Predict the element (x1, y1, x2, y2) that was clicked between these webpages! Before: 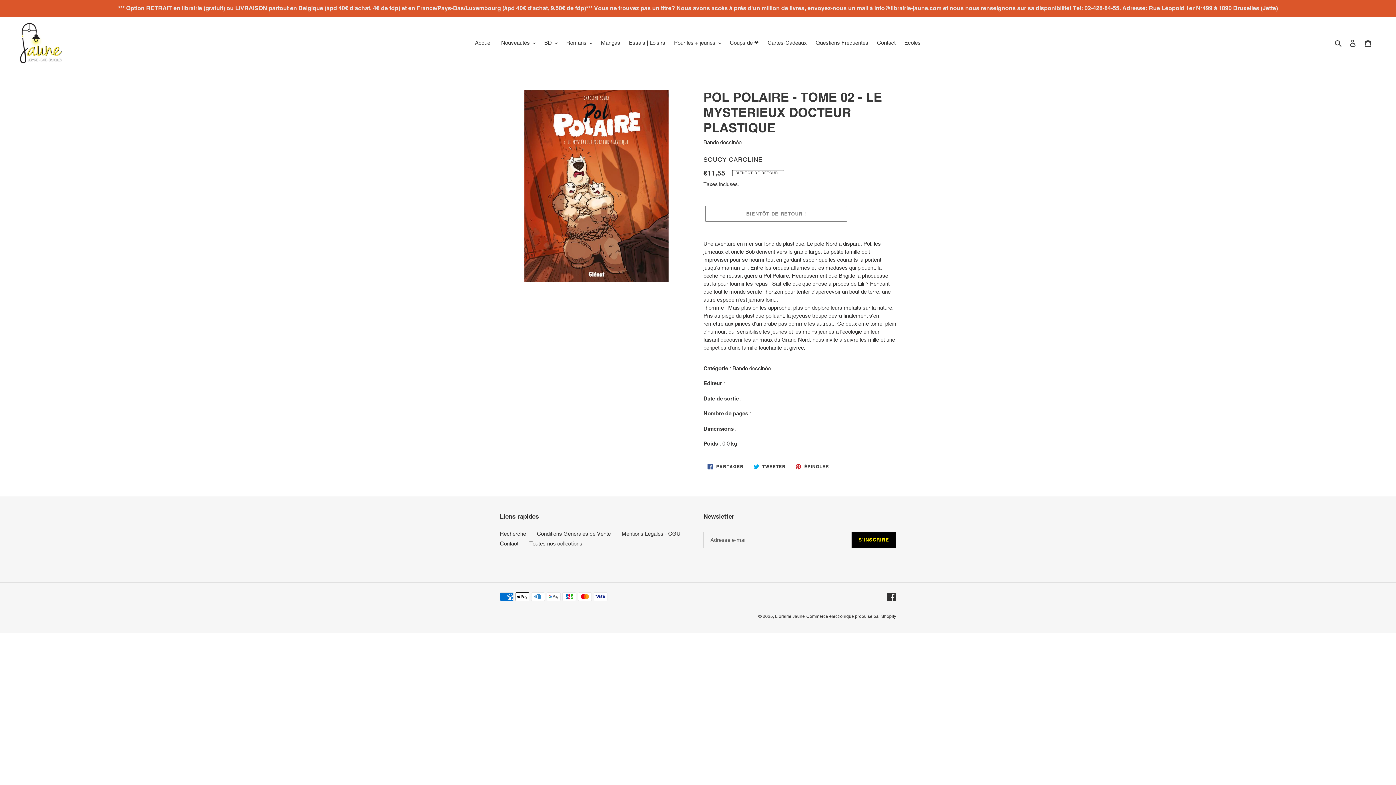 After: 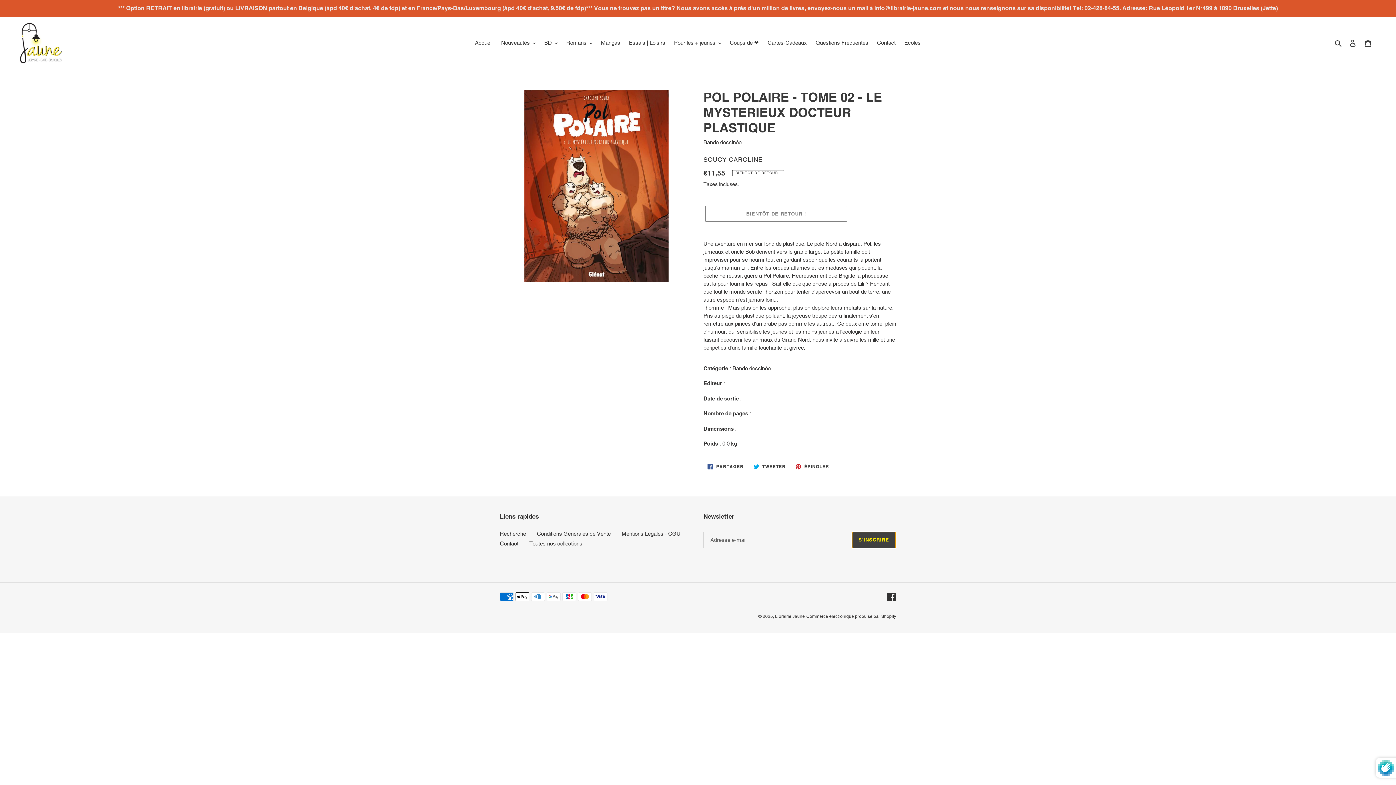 Action: label: S'INSCRIRE bbox: (851, 531, 896, 548)